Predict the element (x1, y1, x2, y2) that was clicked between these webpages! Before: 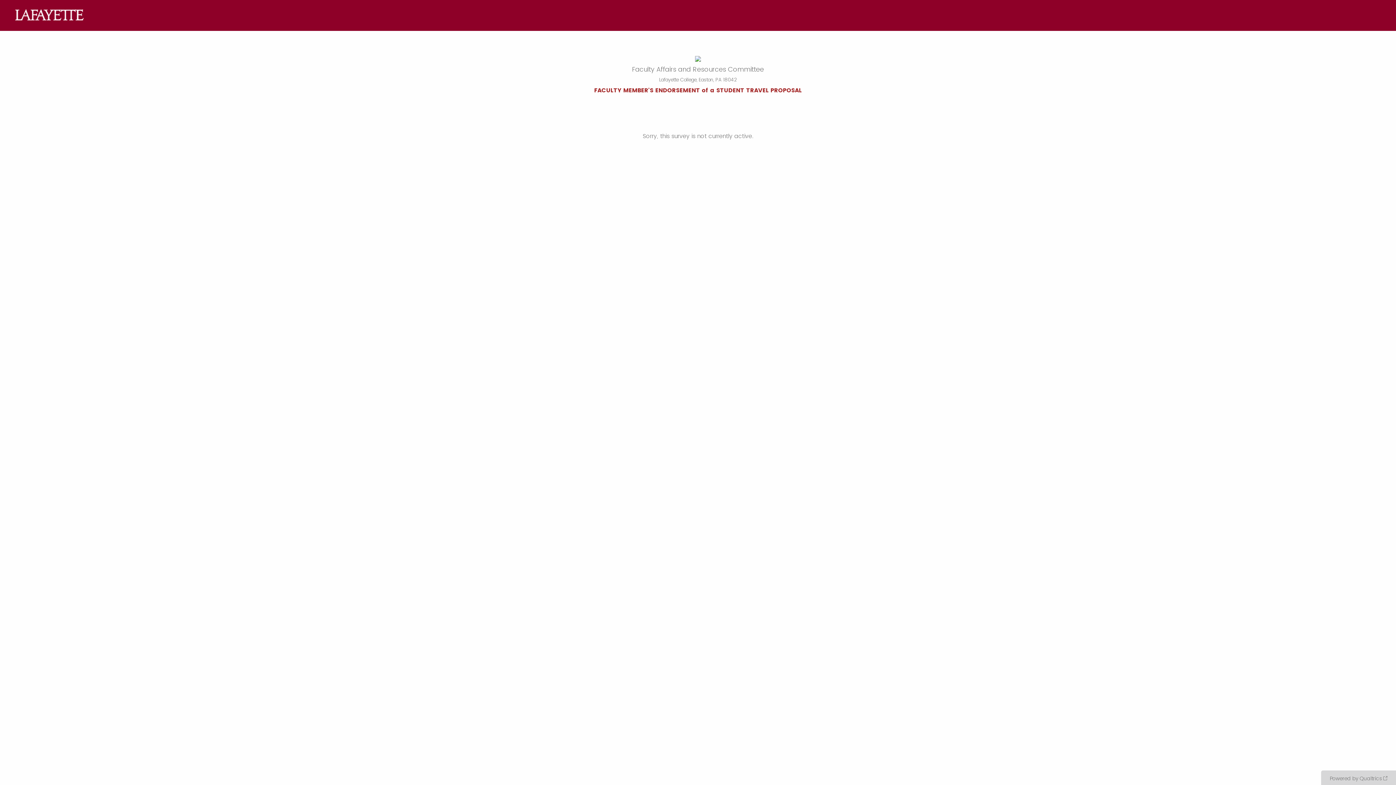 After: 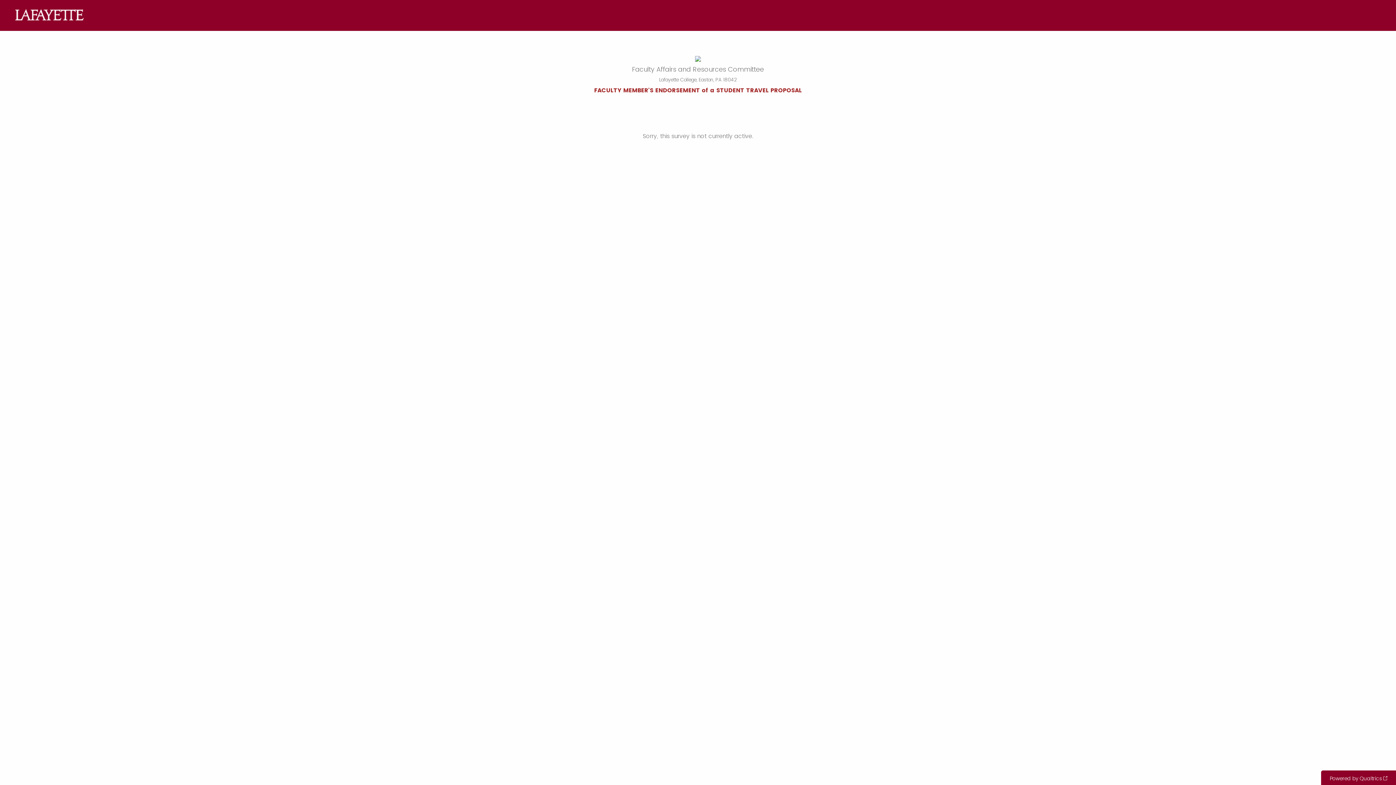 Action: bbox: (1321, 770, 1396, 785) label: Powered by Qualtrics: Learn more about Qualtrics in a new tab